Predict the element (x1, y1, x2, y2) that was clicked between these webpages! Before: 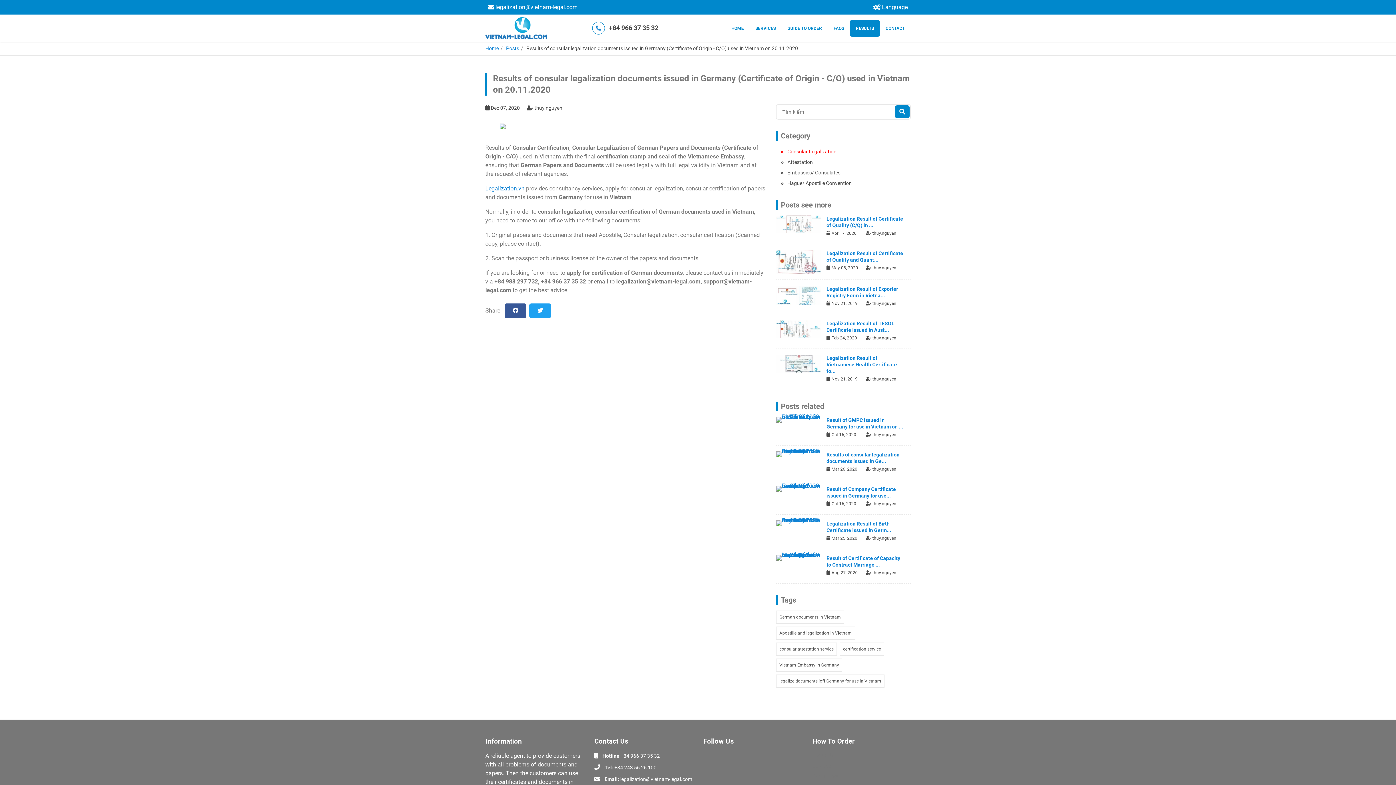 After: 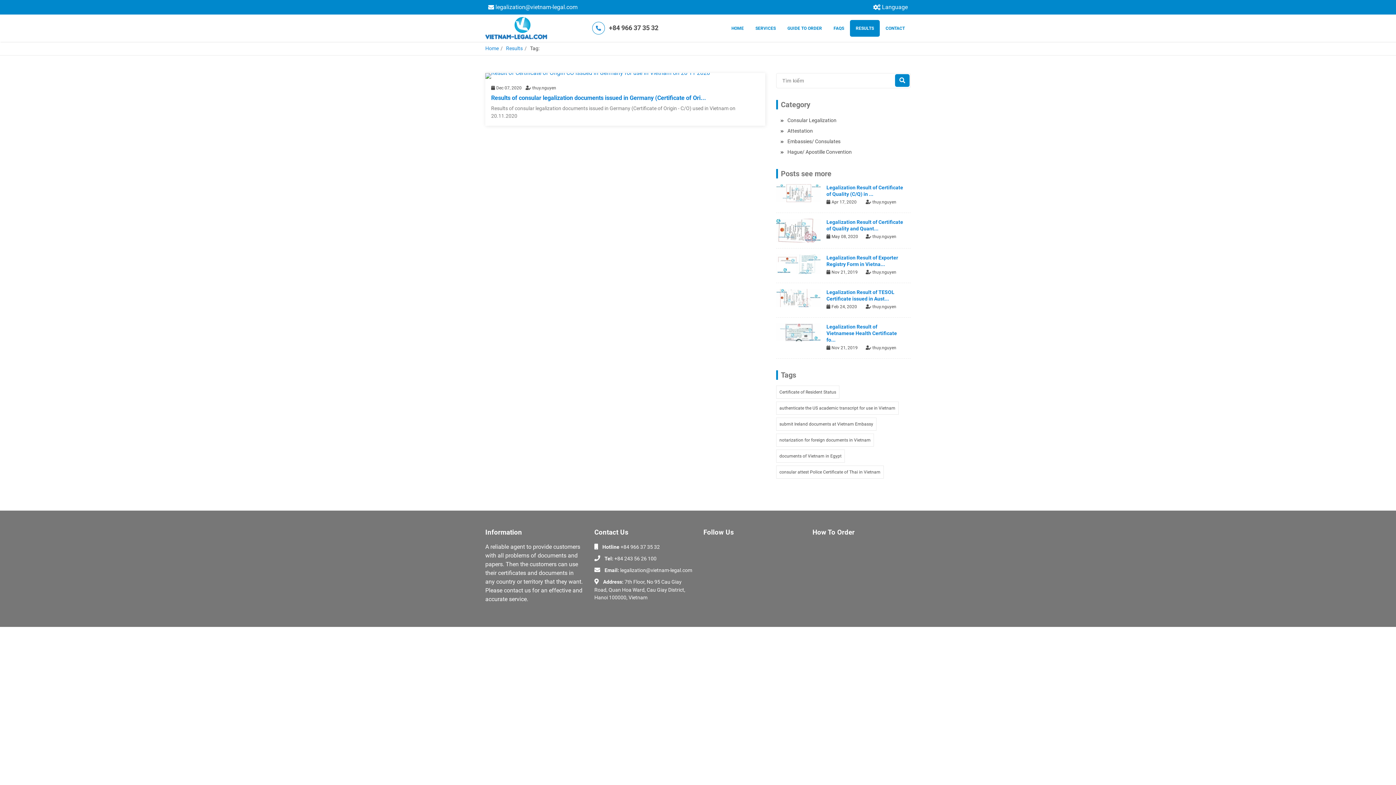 Action: bbox: (776, 658, 842, 672) label: Vietnam Embassy in Germany